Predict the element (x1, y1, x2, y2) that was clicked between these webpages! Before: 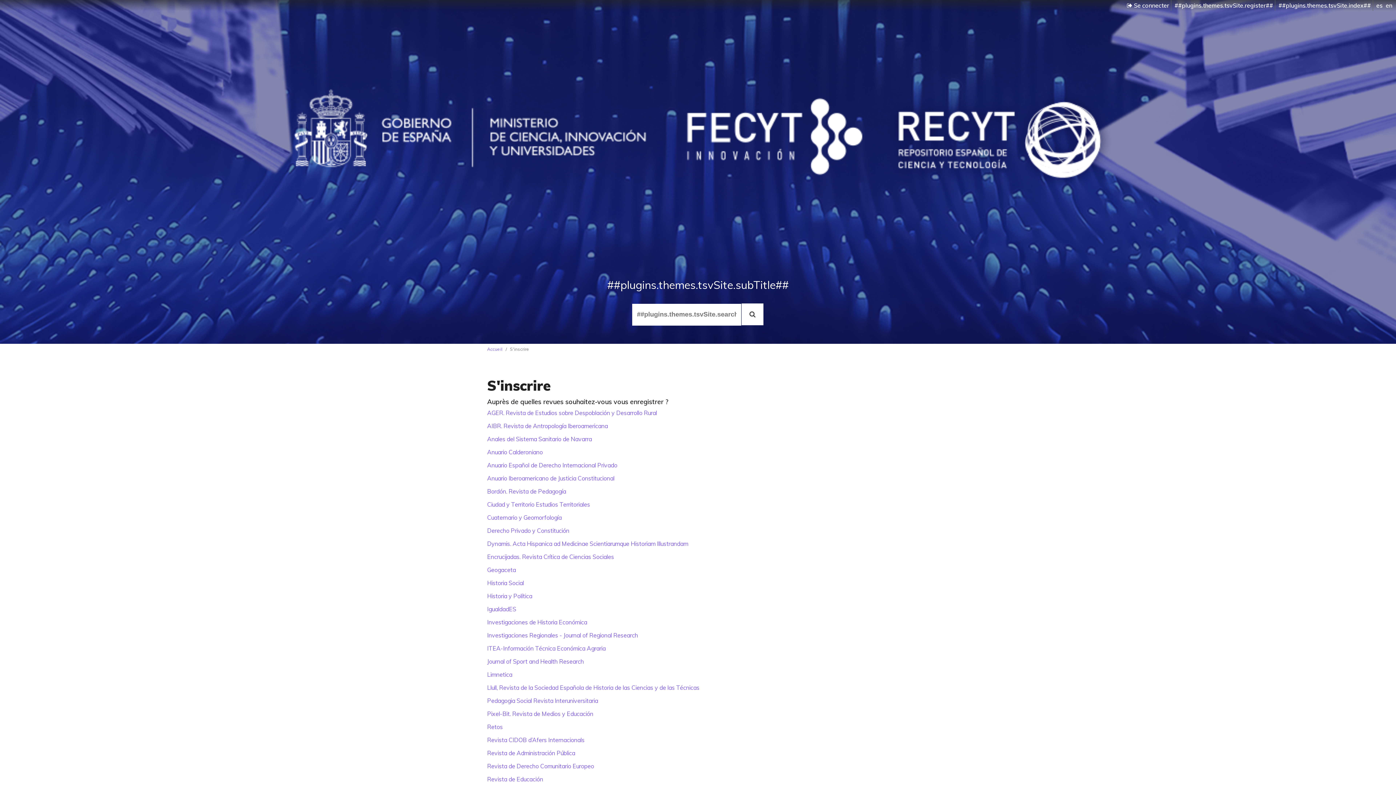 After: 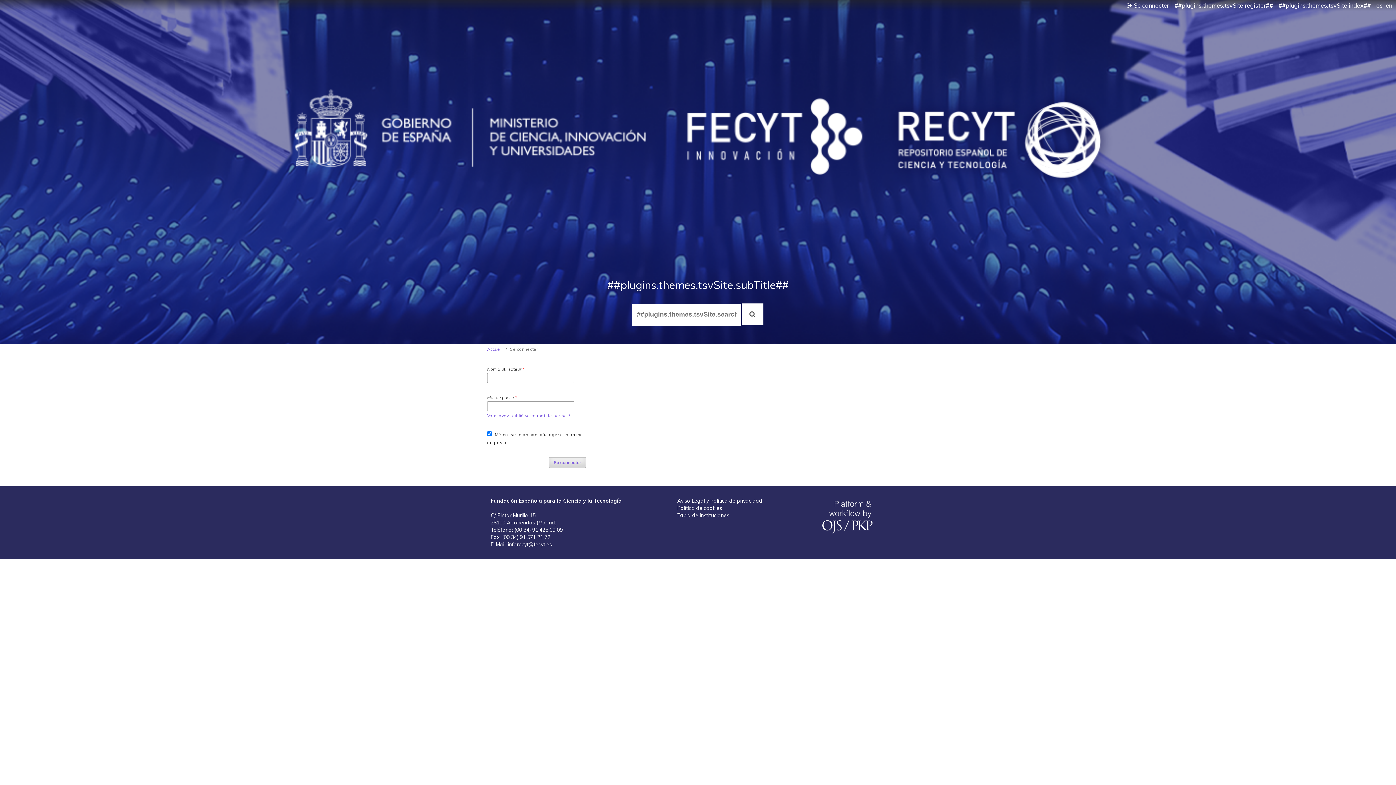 Action: label:  Se connecter bbox: (1125, 0, 1171, 10)